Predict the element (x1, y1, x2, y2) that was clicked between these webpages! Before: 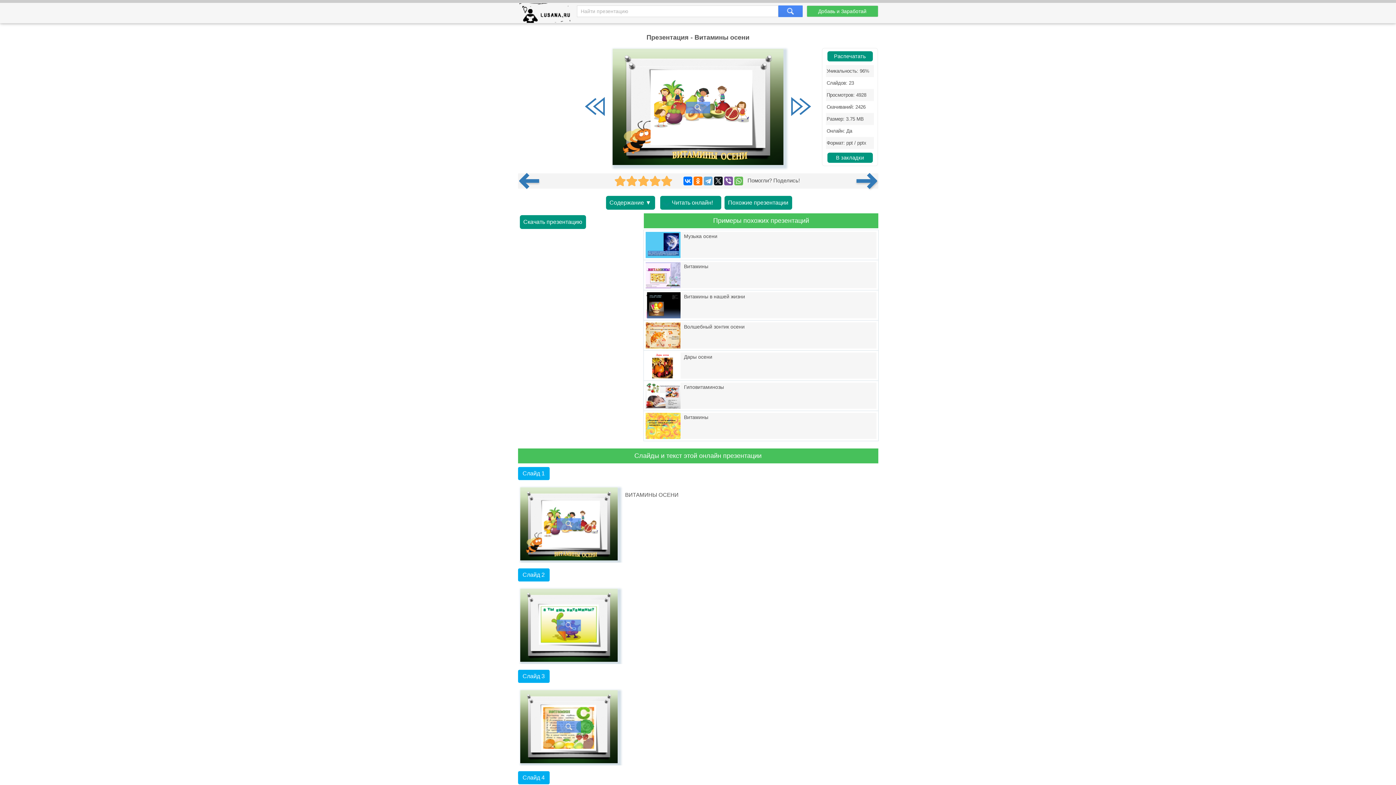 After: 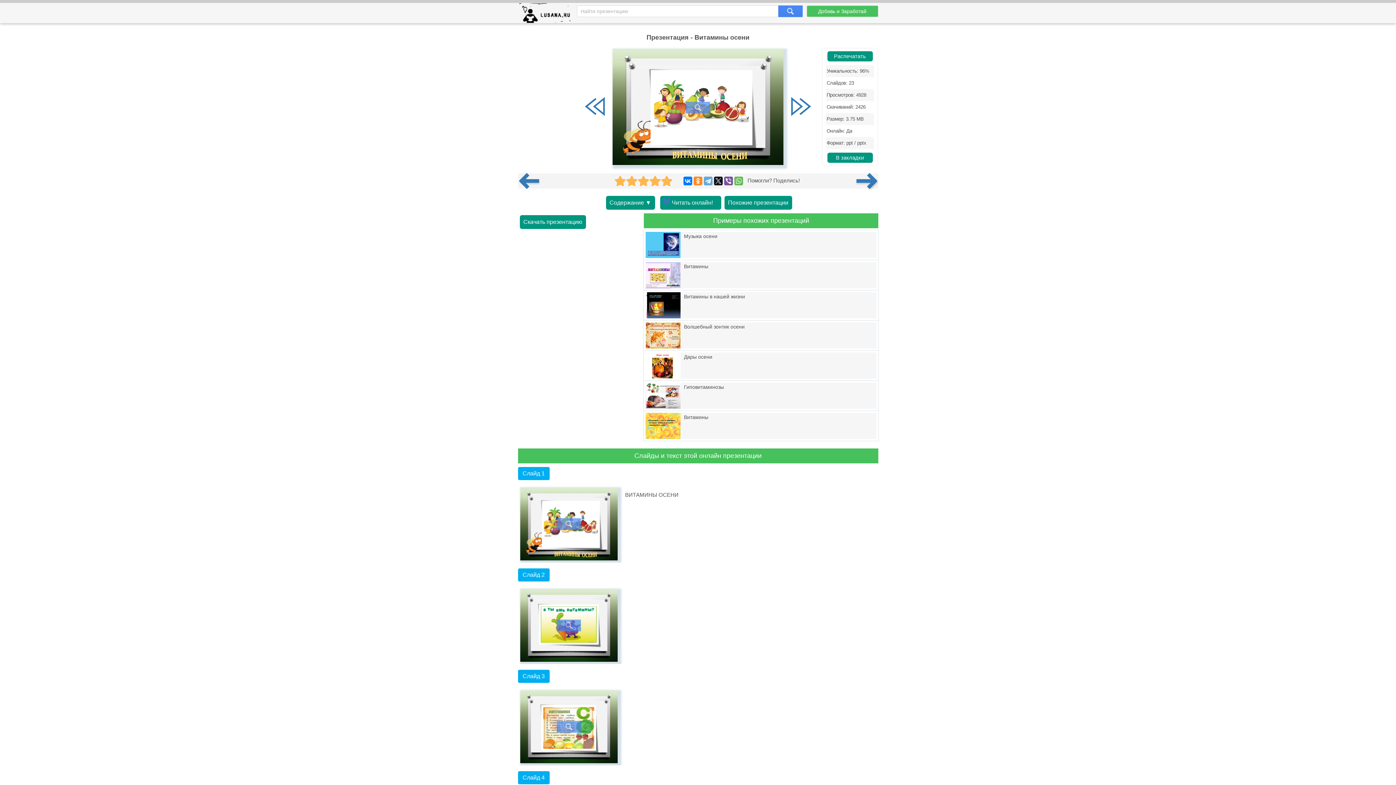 Action: bbox: (693, 176, 702, 185)